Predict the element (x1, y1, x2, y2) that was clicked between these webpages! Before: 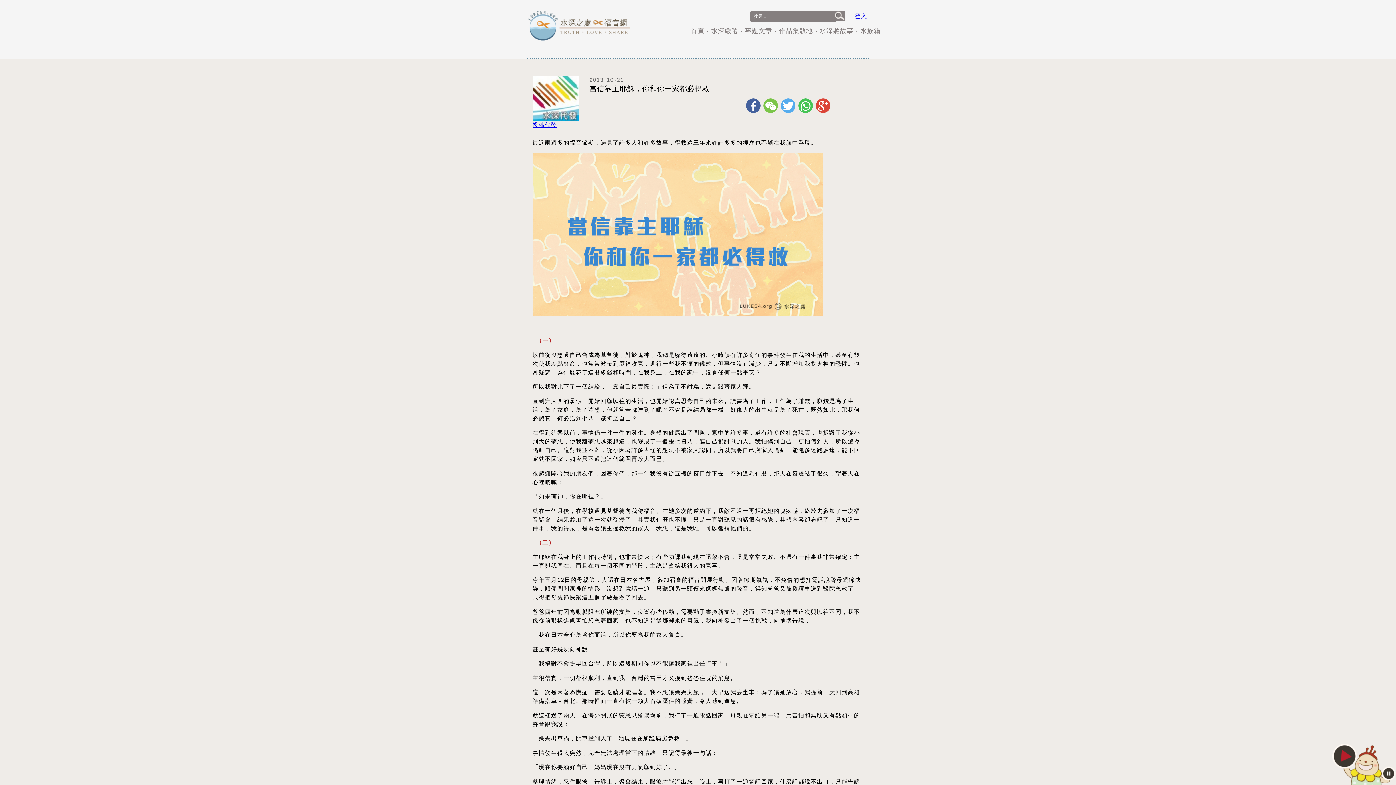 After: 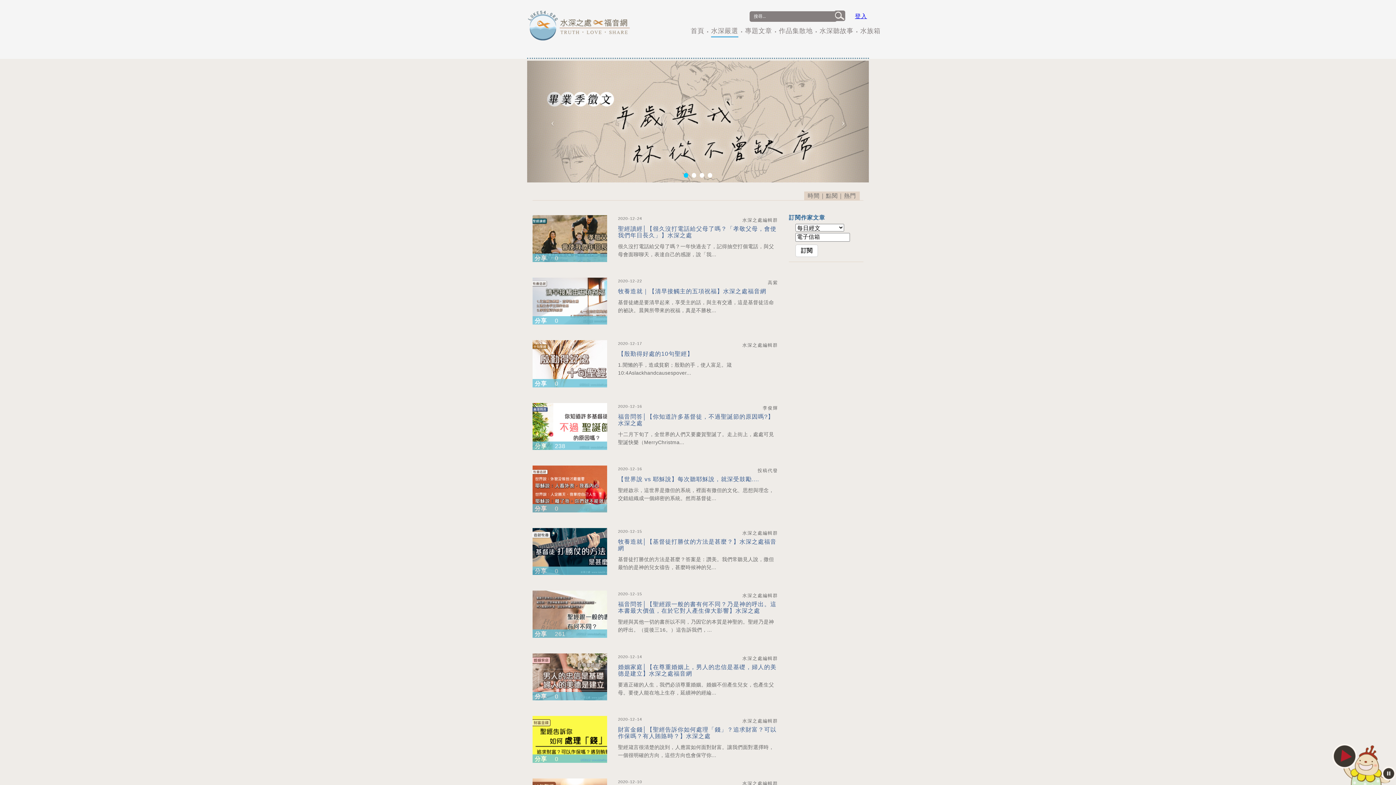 Action: bbox: (711, 26, 738, 37) label: 水深嚴選